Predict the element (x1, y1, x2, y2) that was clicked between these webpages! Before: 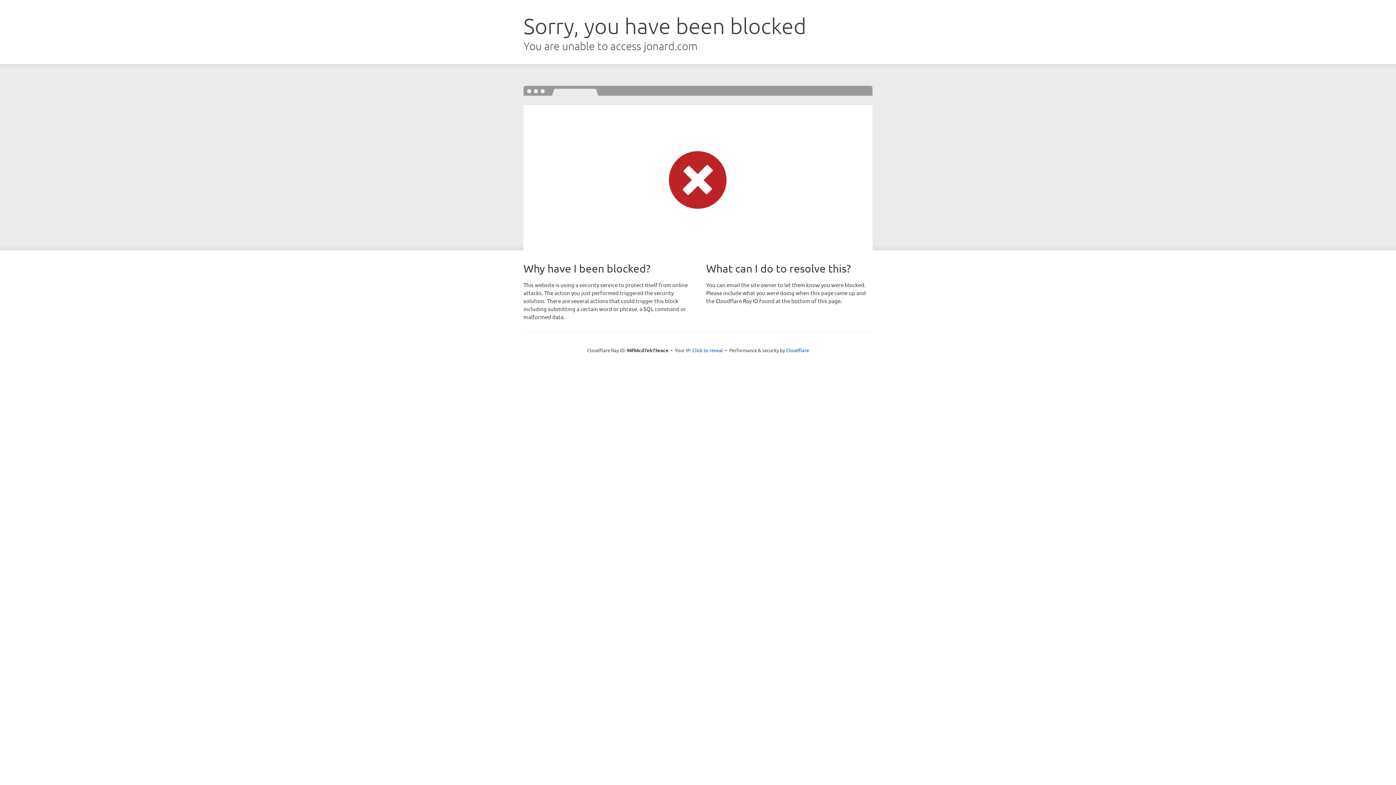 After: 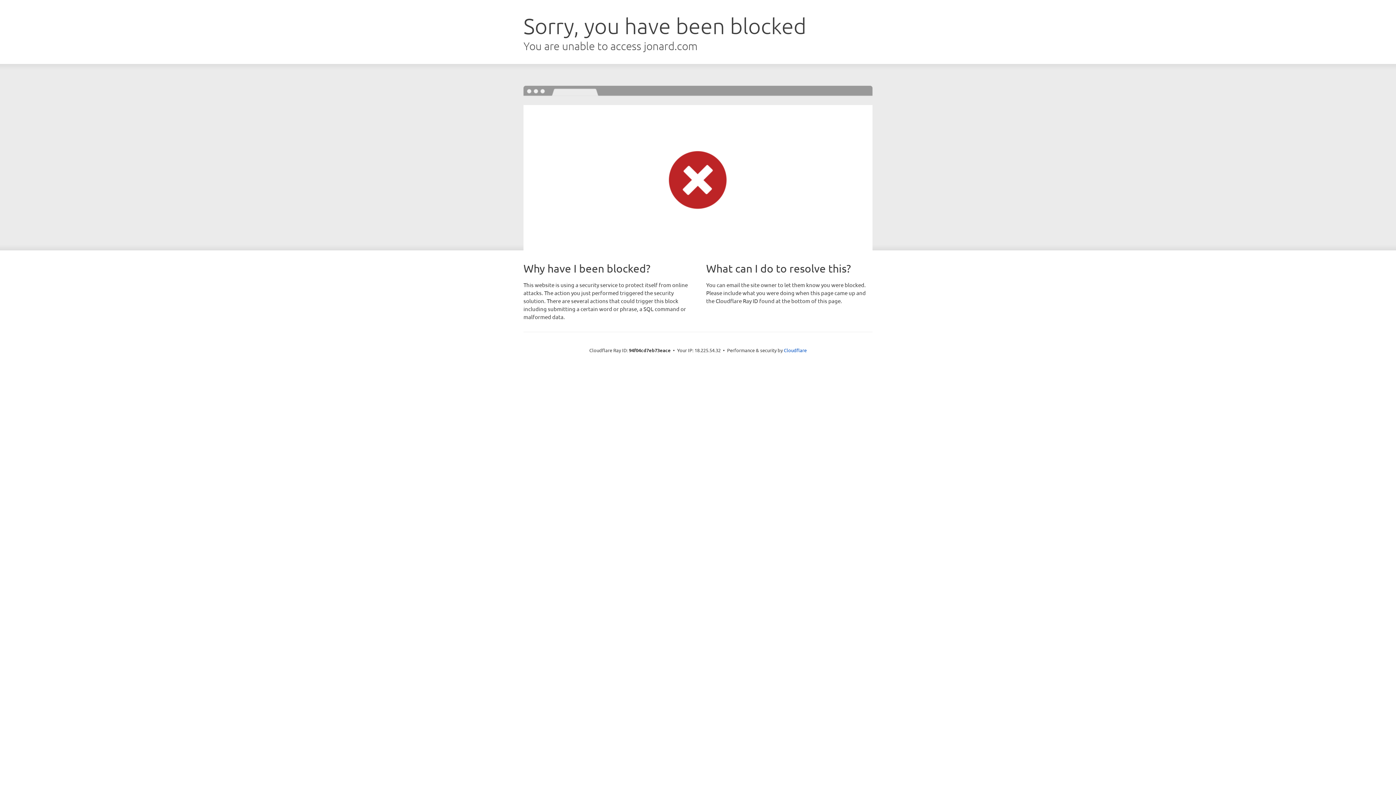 Action: label: Click to reveal bbox: (692, 346, 723, 353)